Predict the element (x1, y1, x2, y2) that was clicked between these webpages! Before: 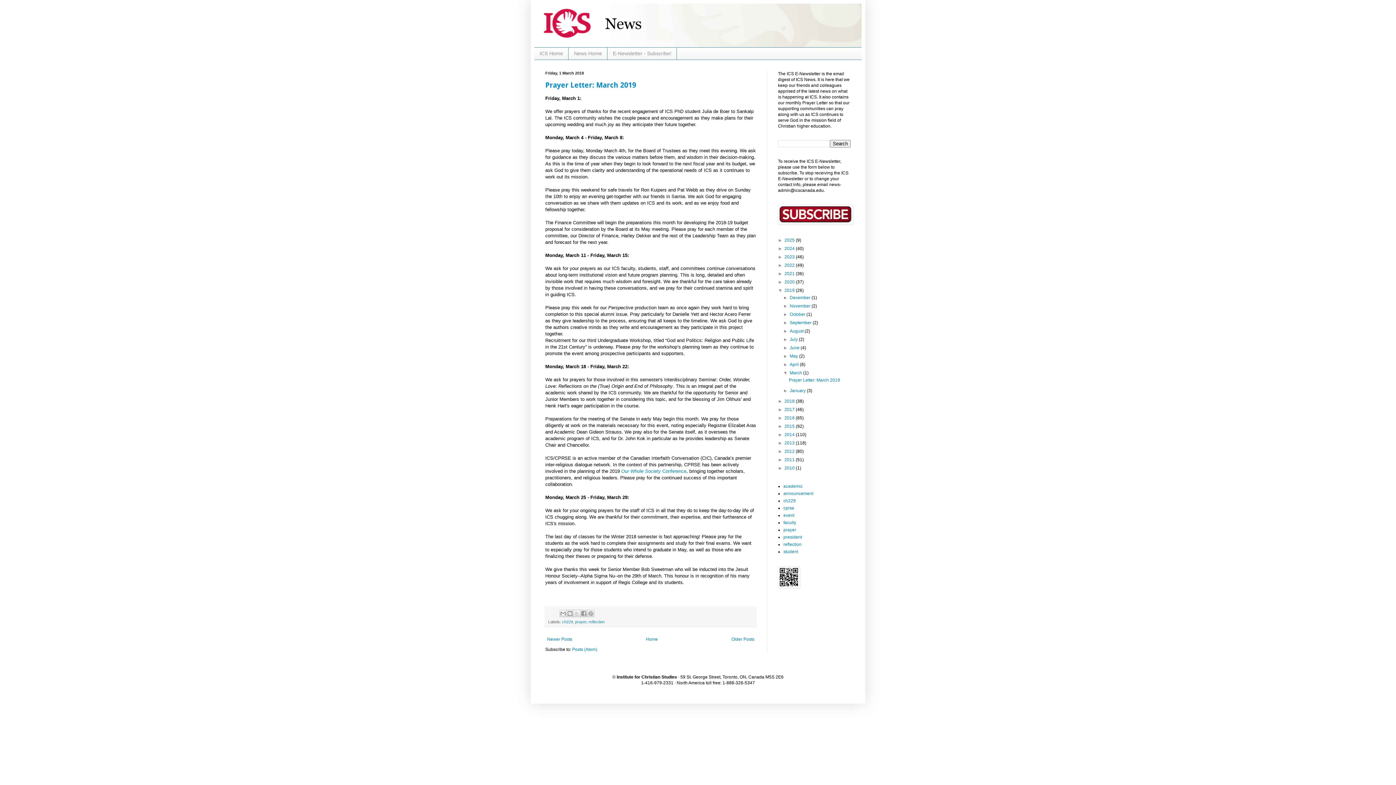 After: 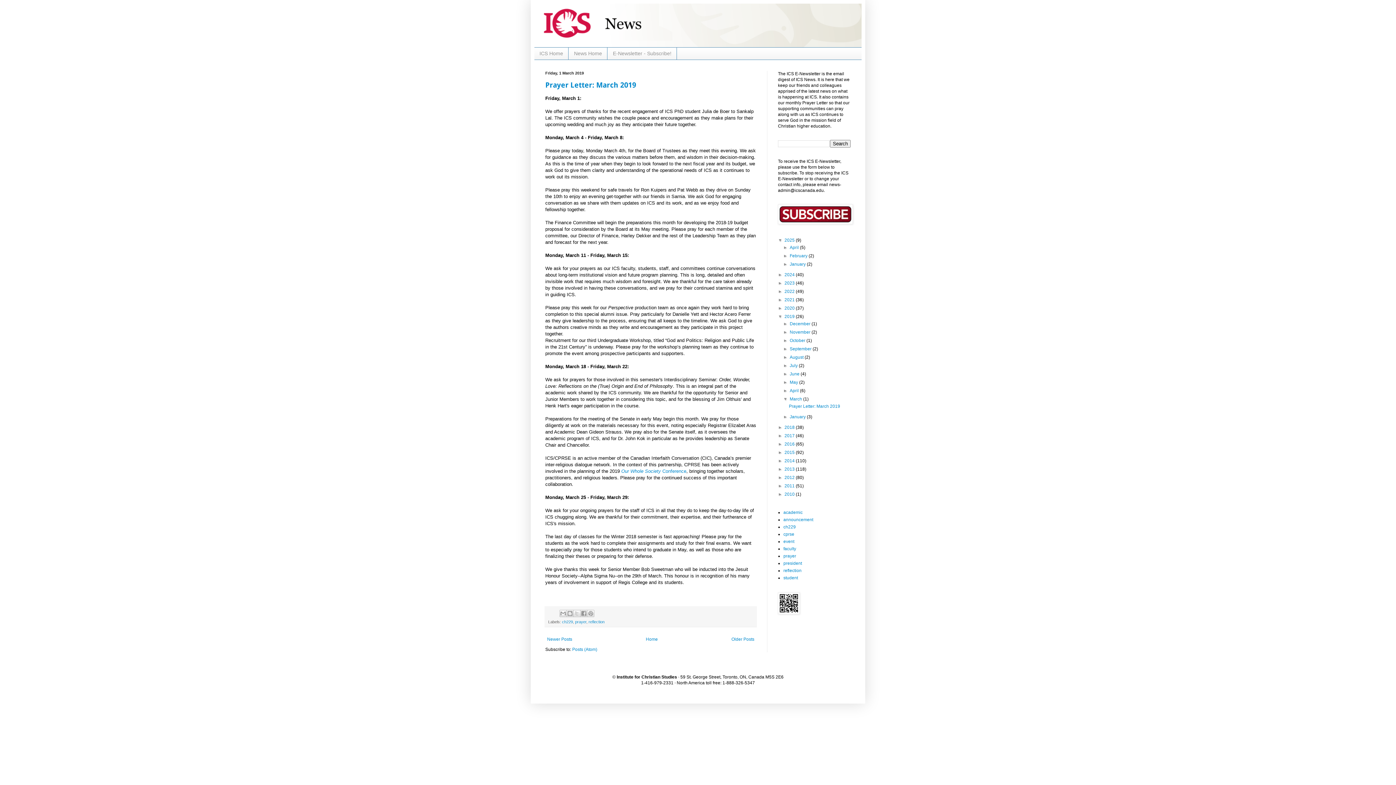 Action: bbox: (778, 237, 784, 242) label: ►  